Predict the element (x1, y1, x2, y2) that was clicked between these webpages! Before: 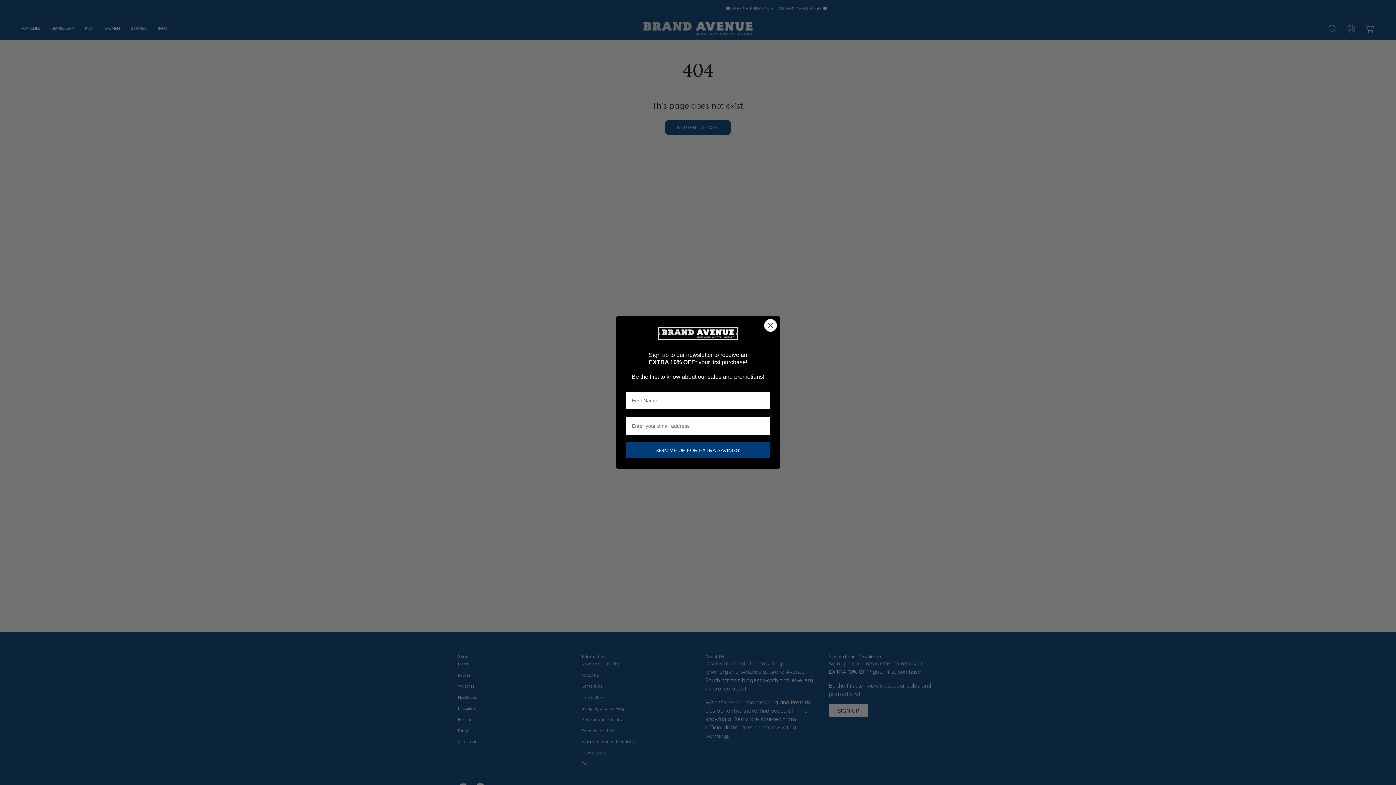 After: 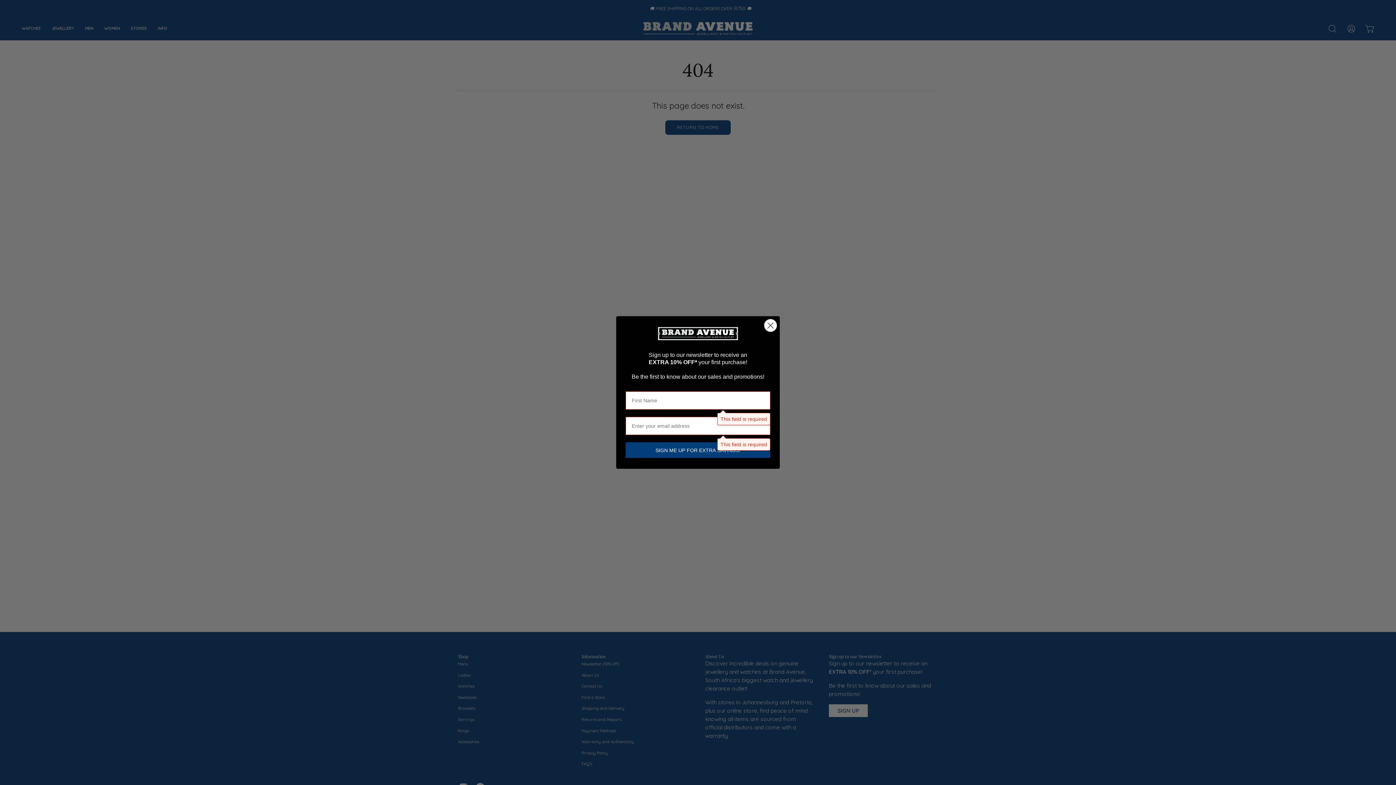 Action: label: SIGN ME UP FOR EXTRA SAVINGS! bbox: (625, 442, 770, 458)